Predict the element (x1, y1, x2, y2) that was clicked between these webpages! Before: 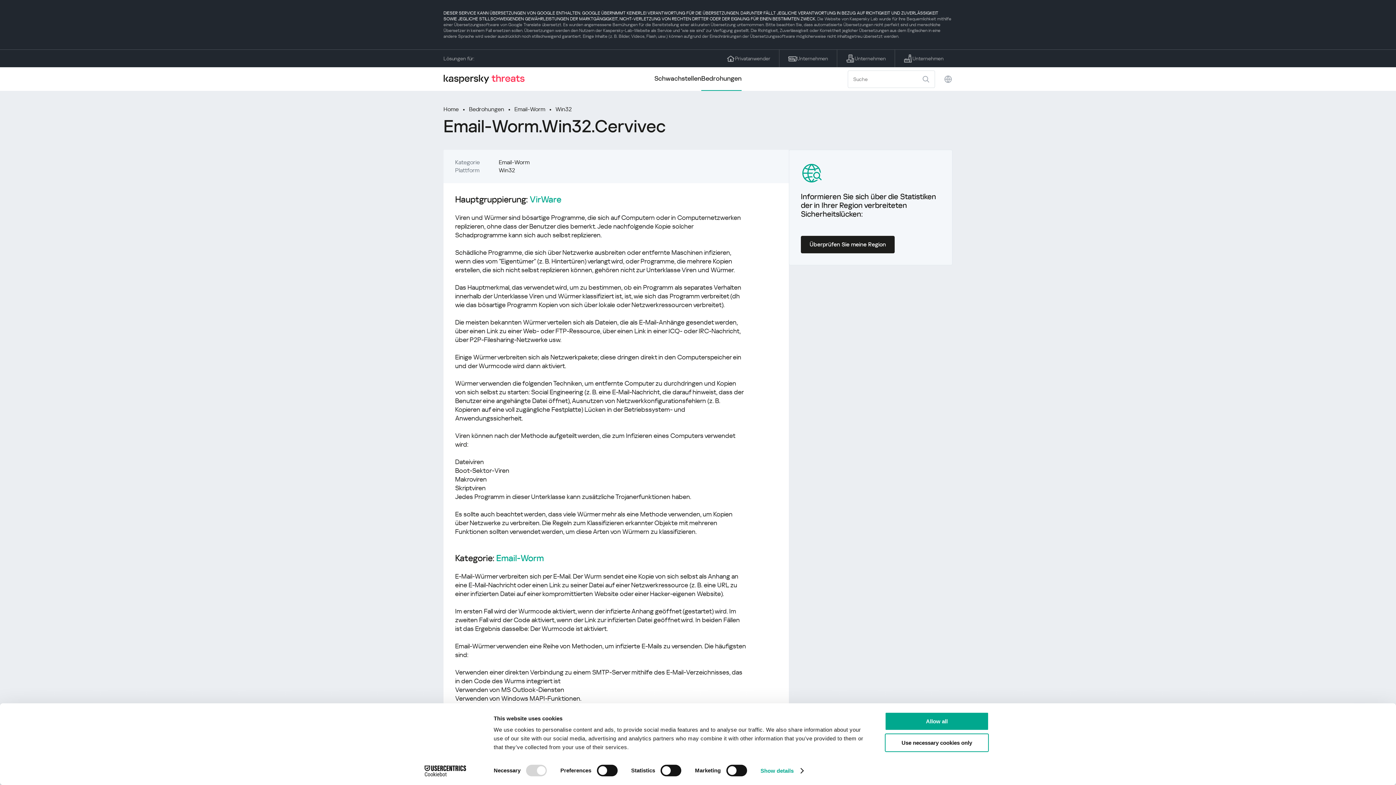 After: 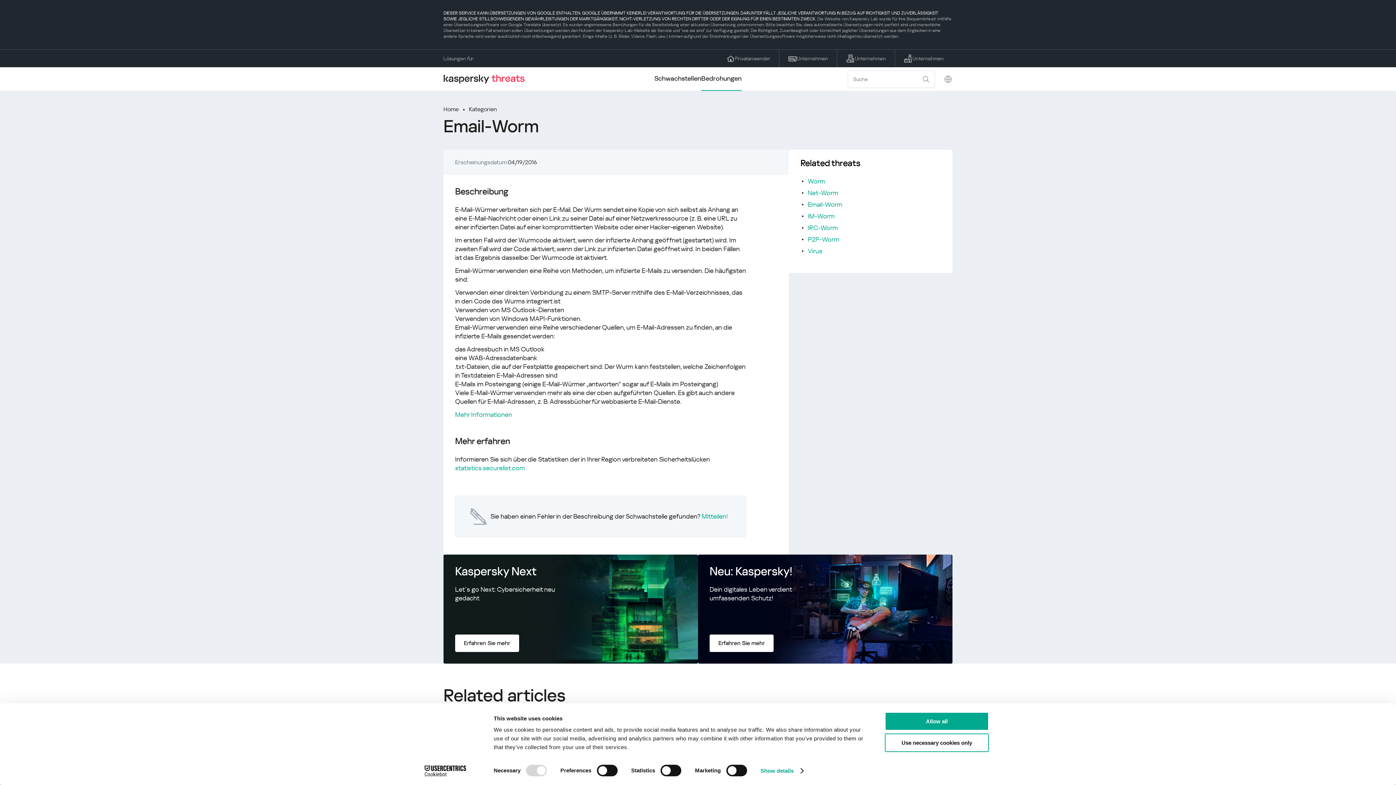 Action: label: Email-Worm bbox: (514, 105, 555, 113)